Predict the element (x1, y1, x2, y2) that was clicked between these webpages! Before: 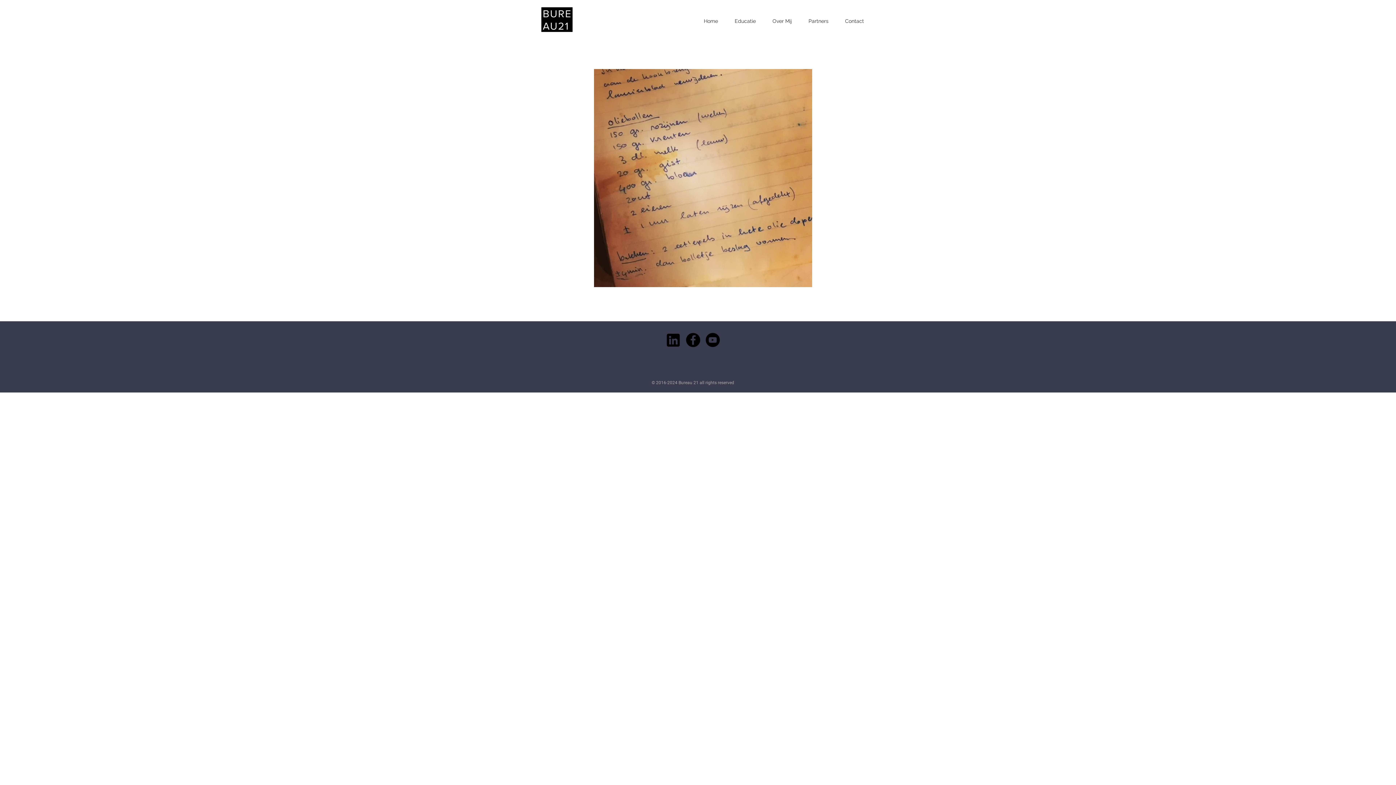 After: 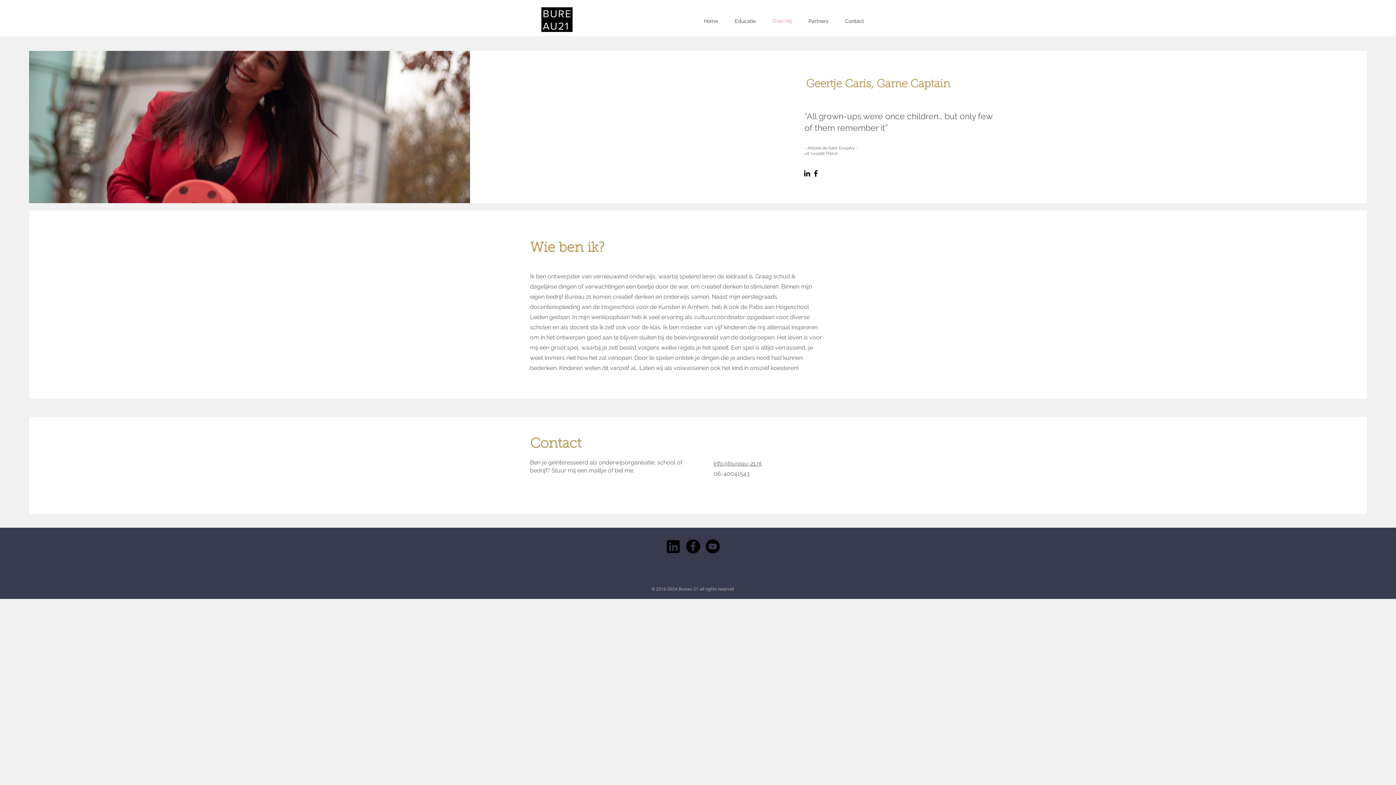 Action: label: Over Mij bbox: (764, 15, 800, 26)